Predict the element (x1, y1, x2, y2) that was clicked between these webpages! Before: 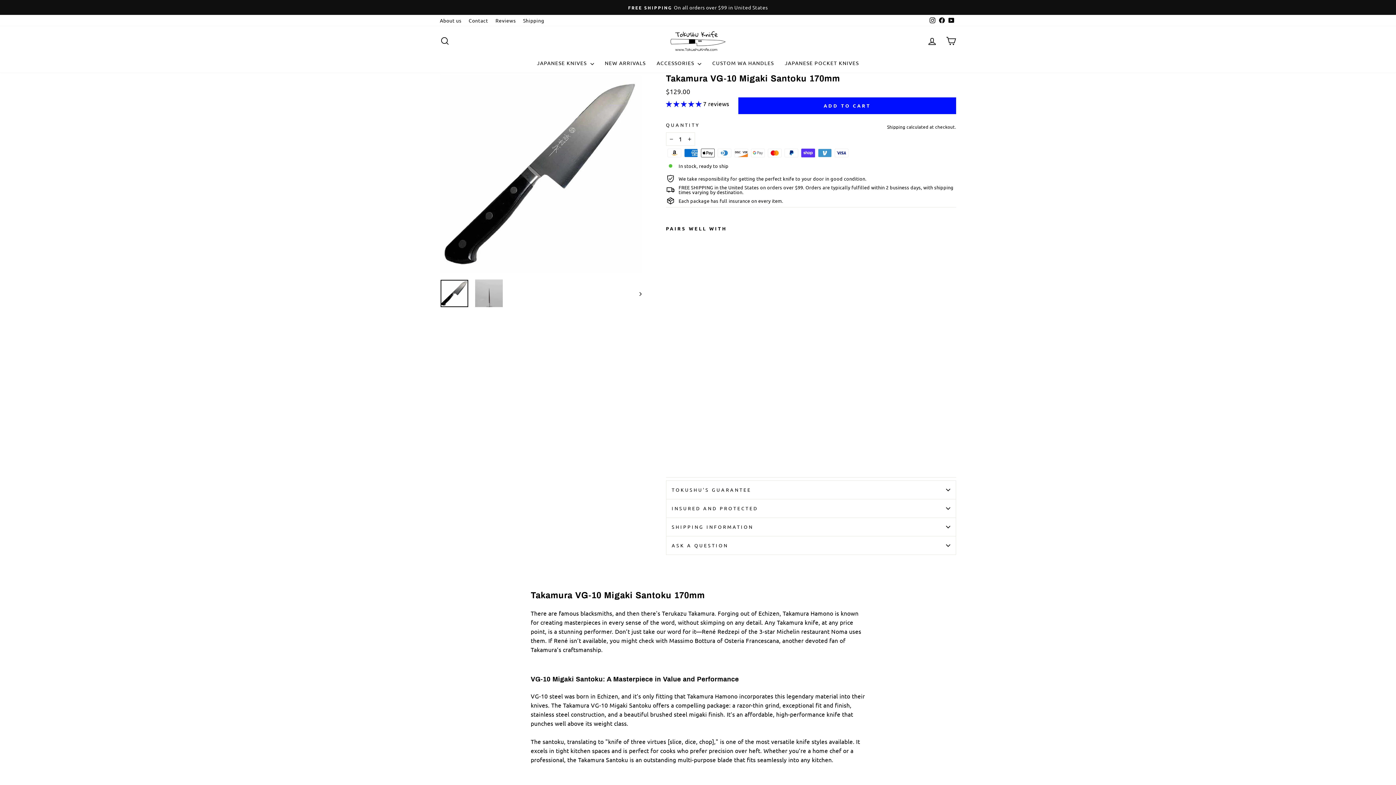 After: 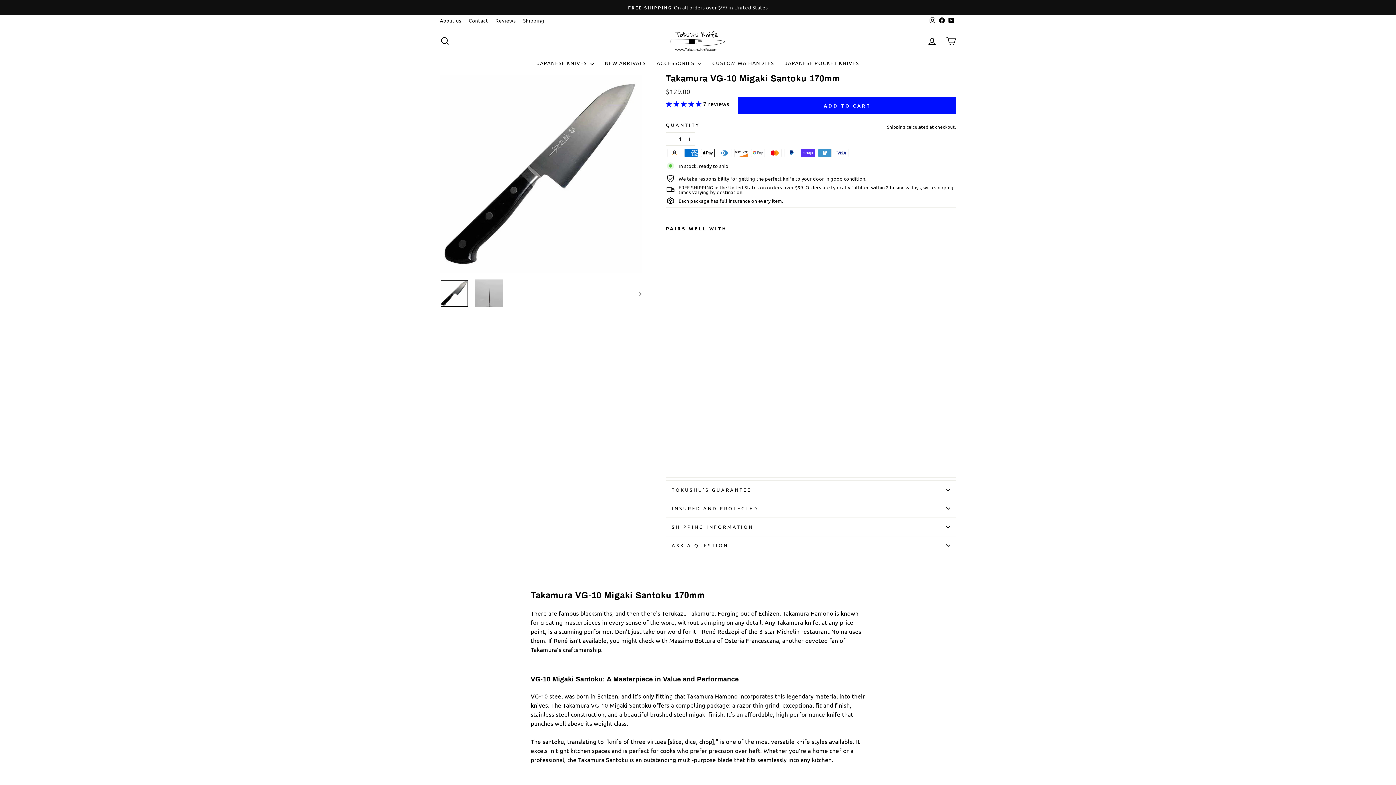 Action: bbox: (666, 457, 703, 465) label: 5.00 stars